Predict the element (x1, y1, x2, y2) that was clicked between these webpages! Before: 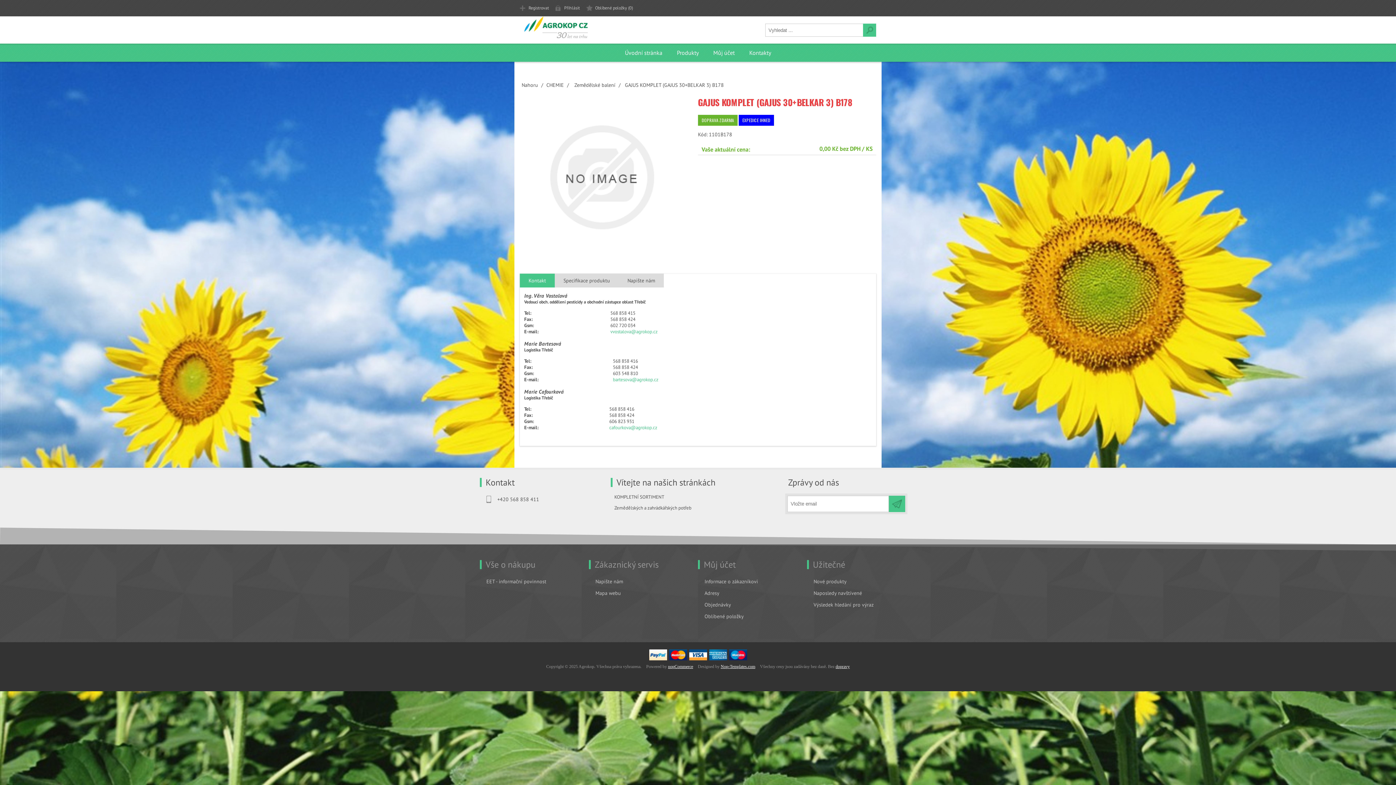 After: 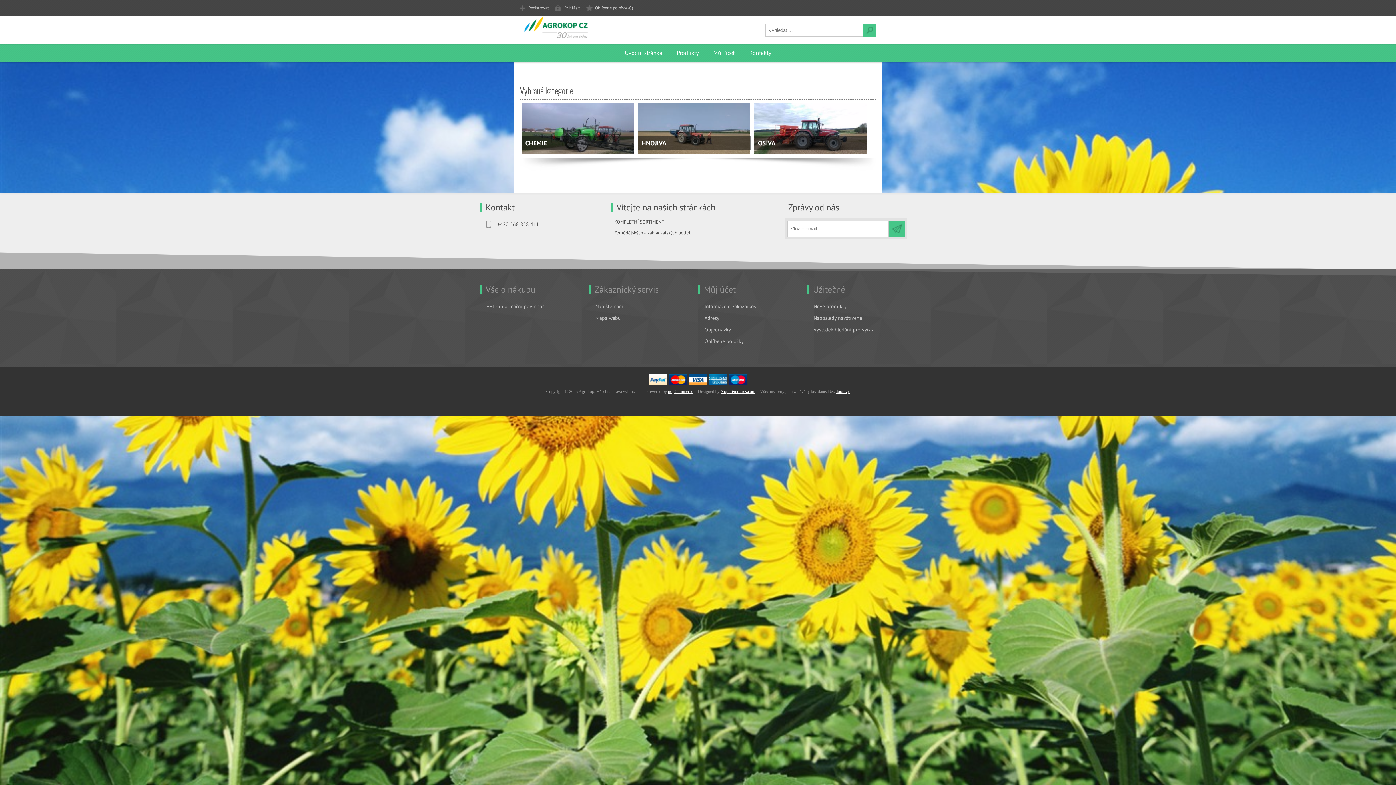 Action: bbox: (520, 16, 592, 38)